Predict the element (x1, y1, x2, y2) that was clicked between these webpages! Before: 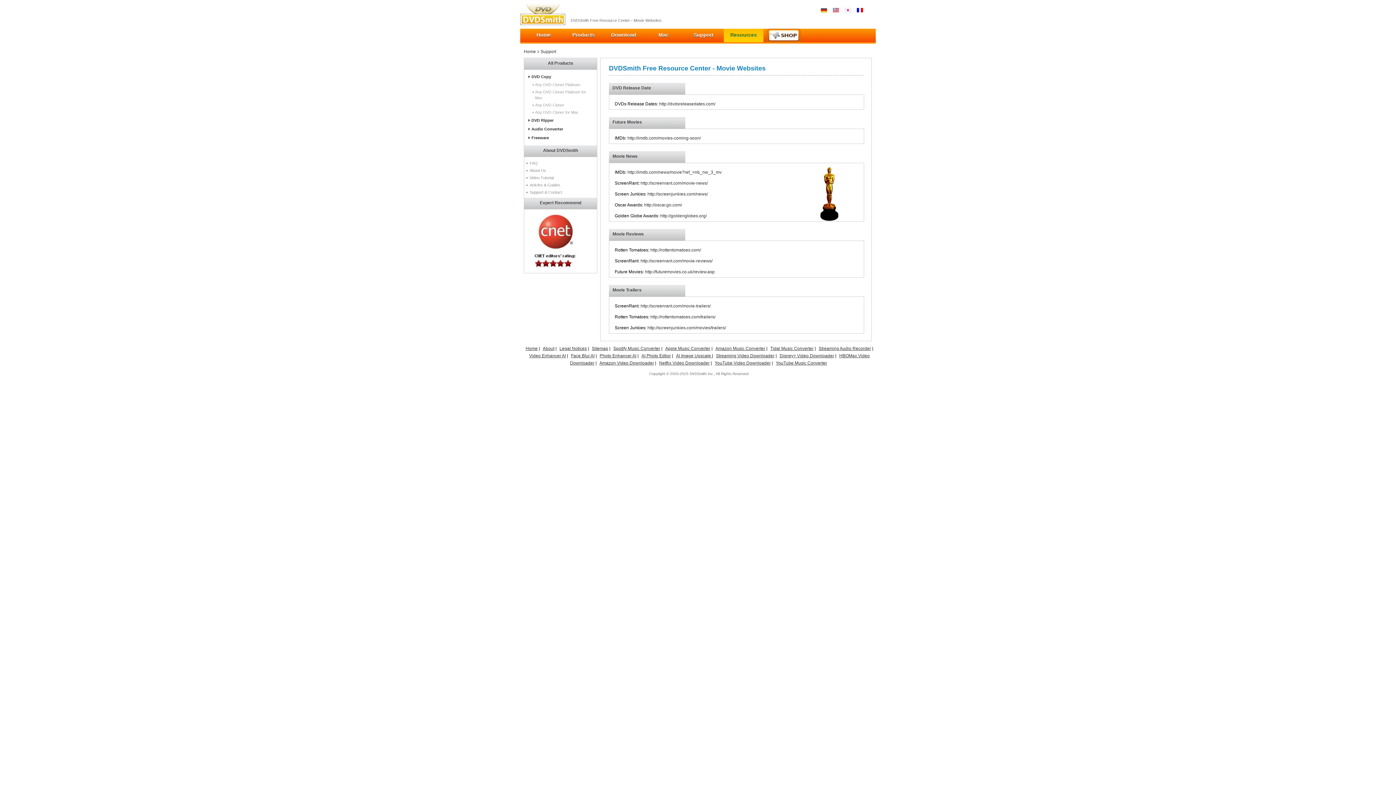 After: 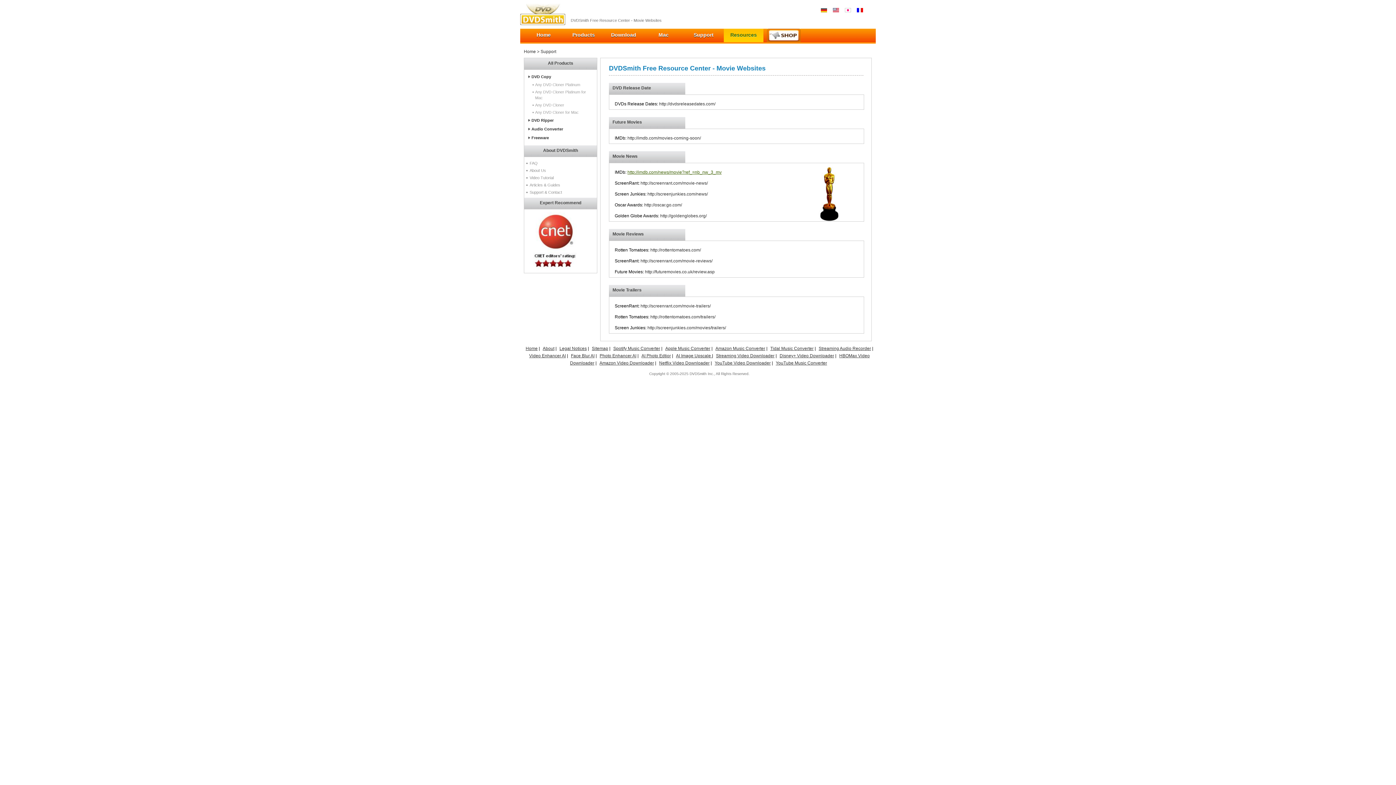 Action: label: http://imdb.com/news/movie?ref_=nb_nw_3_mv bbox: (627, 169, 721, 174)